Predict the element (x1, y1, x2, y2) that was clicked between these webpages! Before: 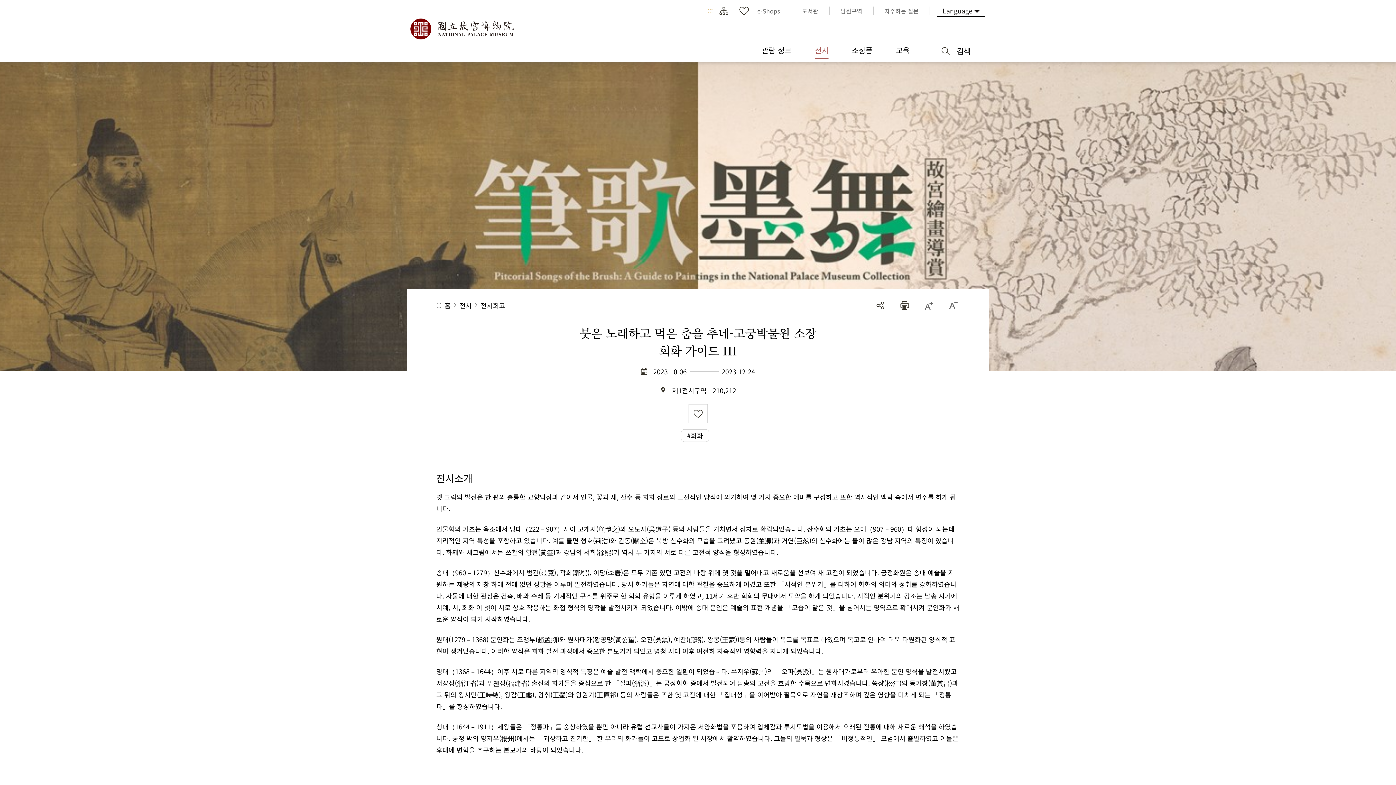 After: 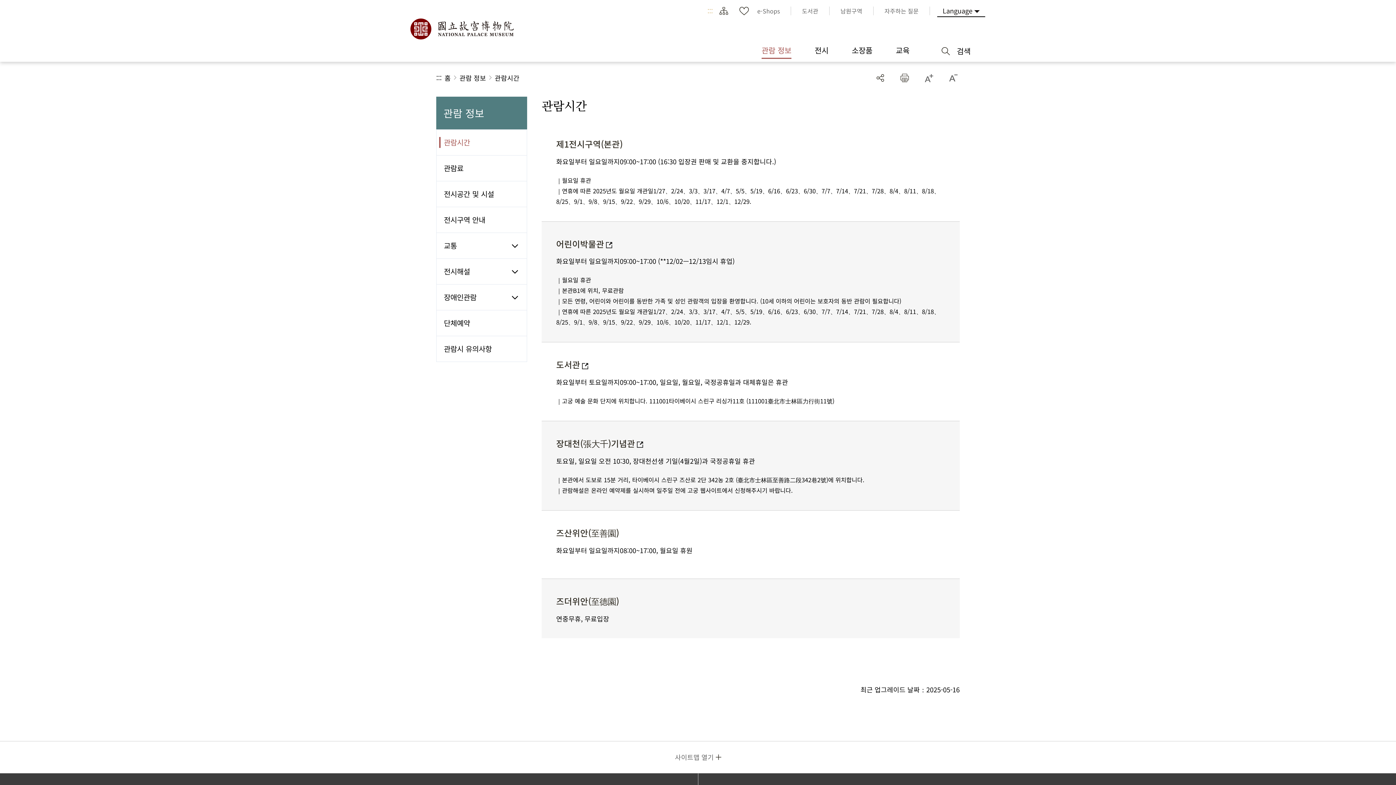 Action: bbox: (750, 42, 803, 58) label: 관람 정보